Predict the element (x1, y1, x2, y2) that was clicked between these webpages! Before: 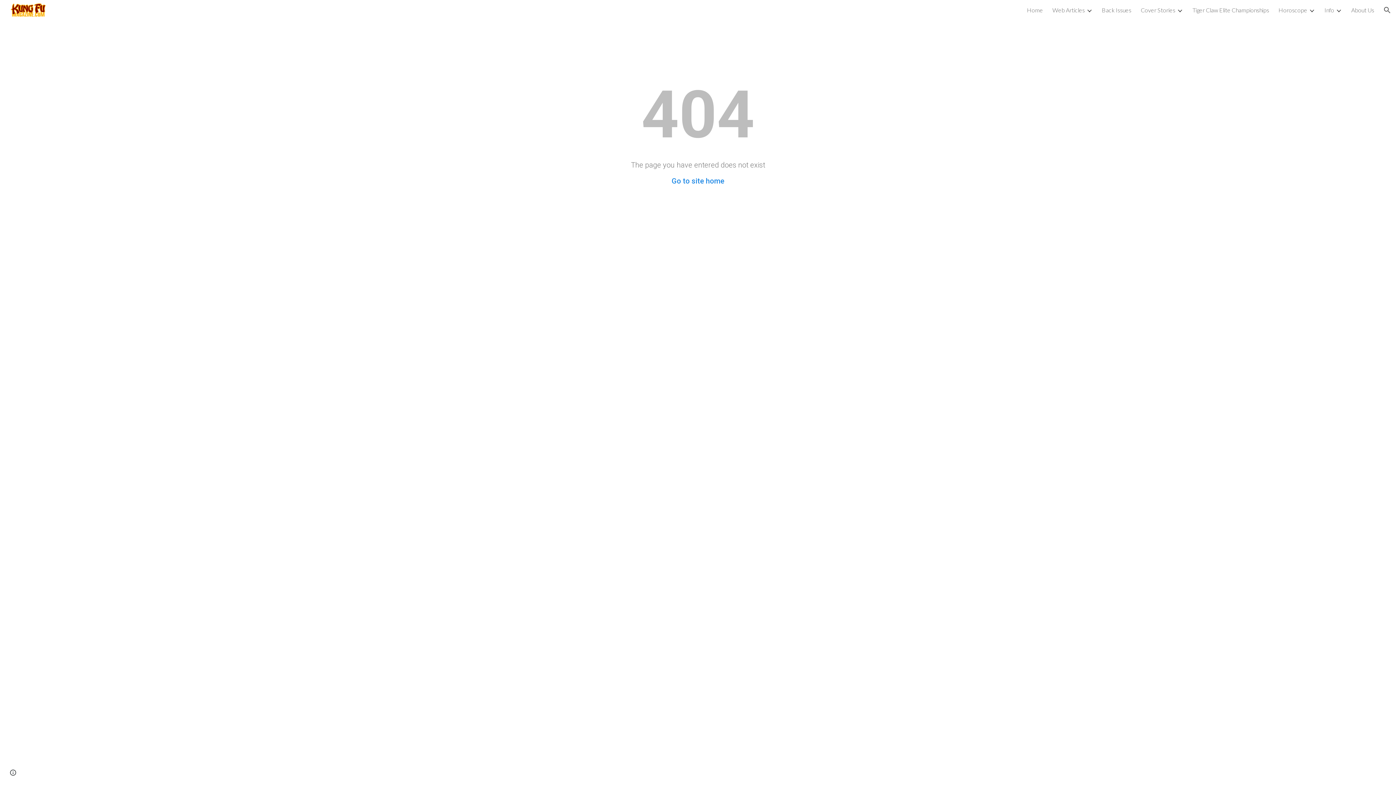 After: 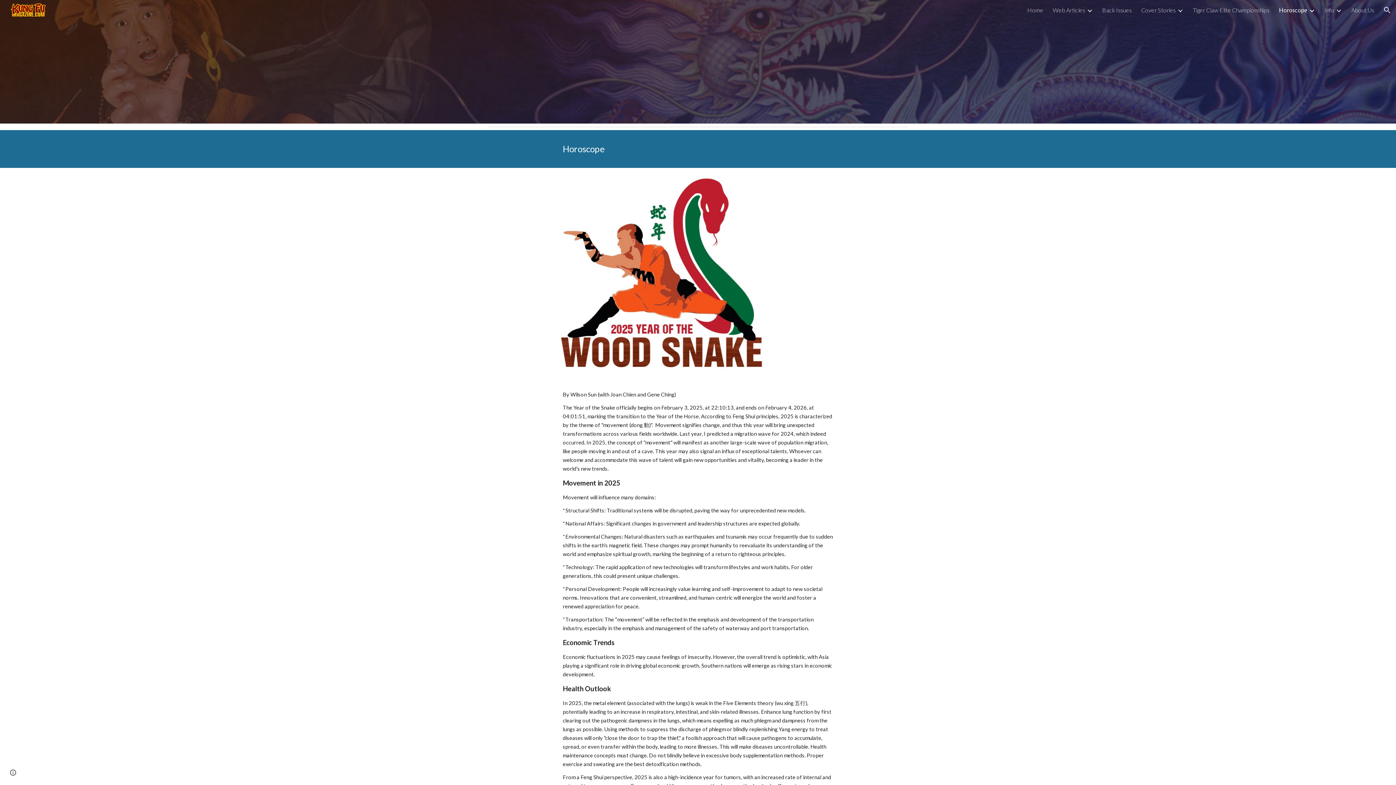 Action: bbox: (1278, 6, 1307, 13) label: Horoscope